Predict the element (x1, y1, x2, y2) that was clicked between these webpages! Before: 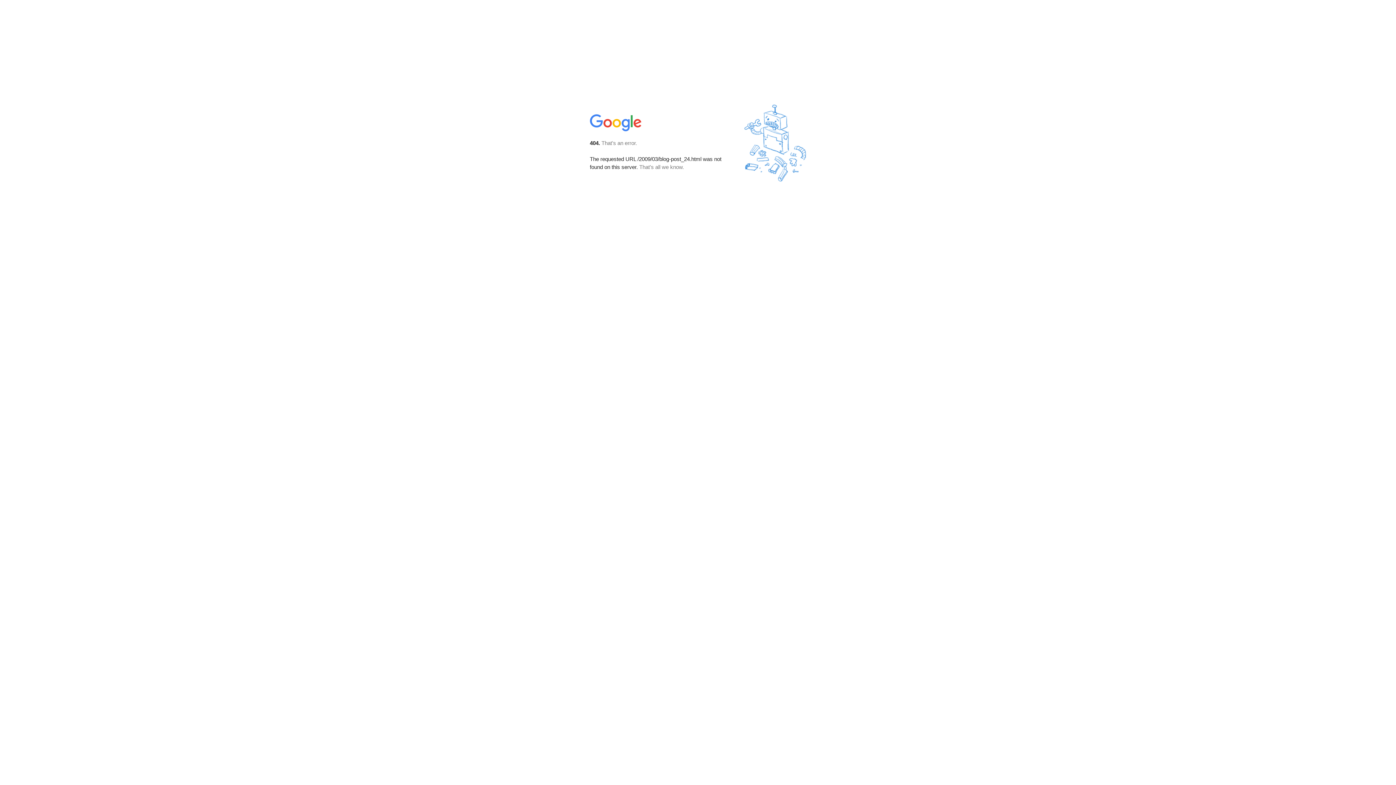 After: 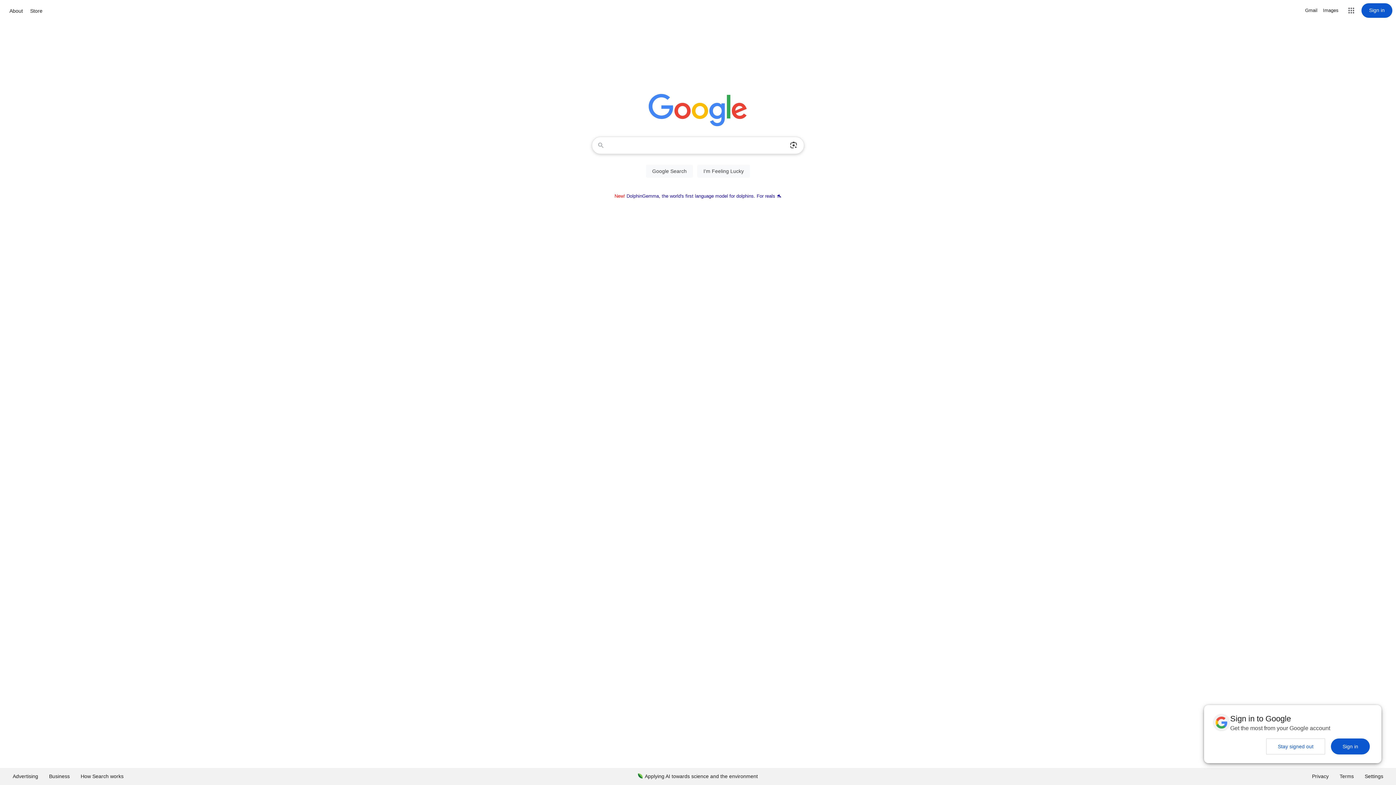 Action: bbox: (590, 127, 642, 134)